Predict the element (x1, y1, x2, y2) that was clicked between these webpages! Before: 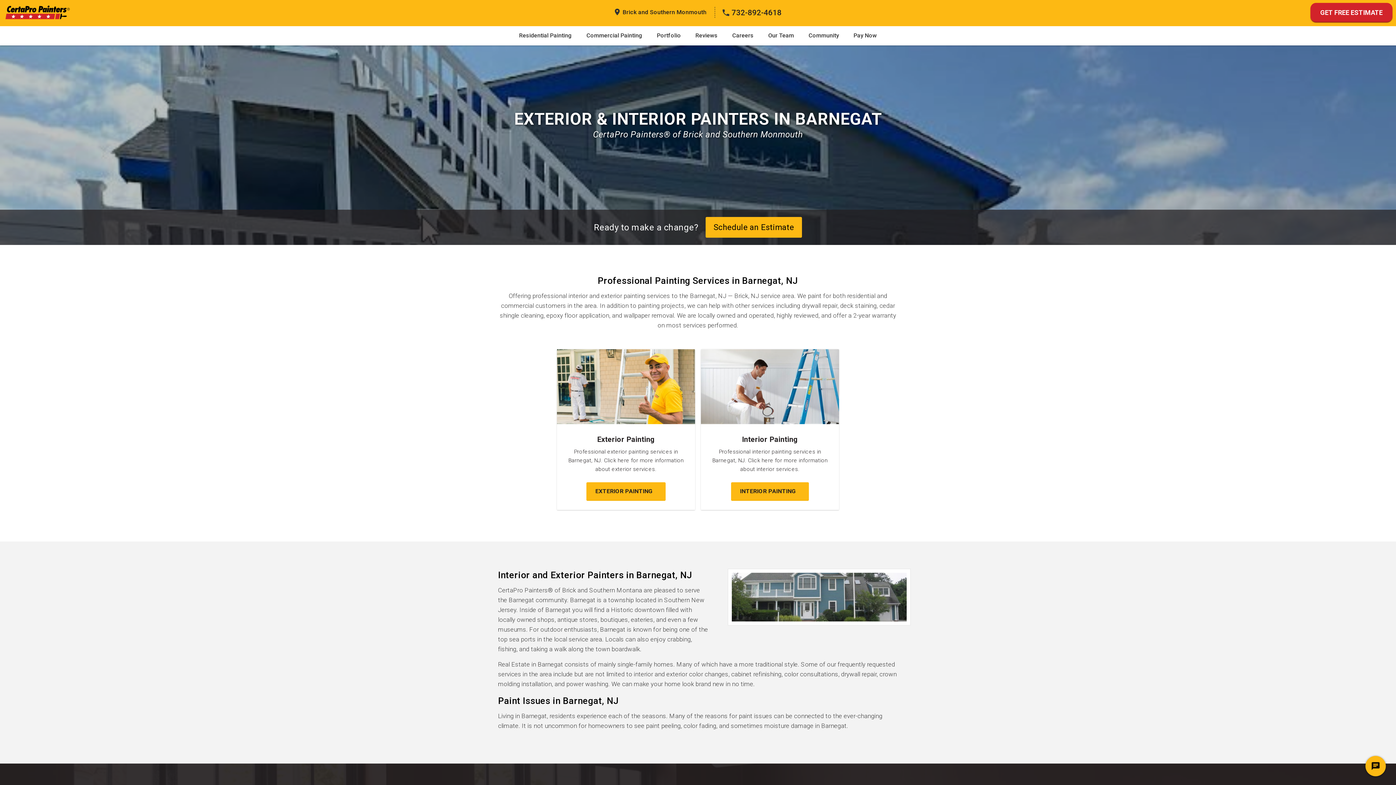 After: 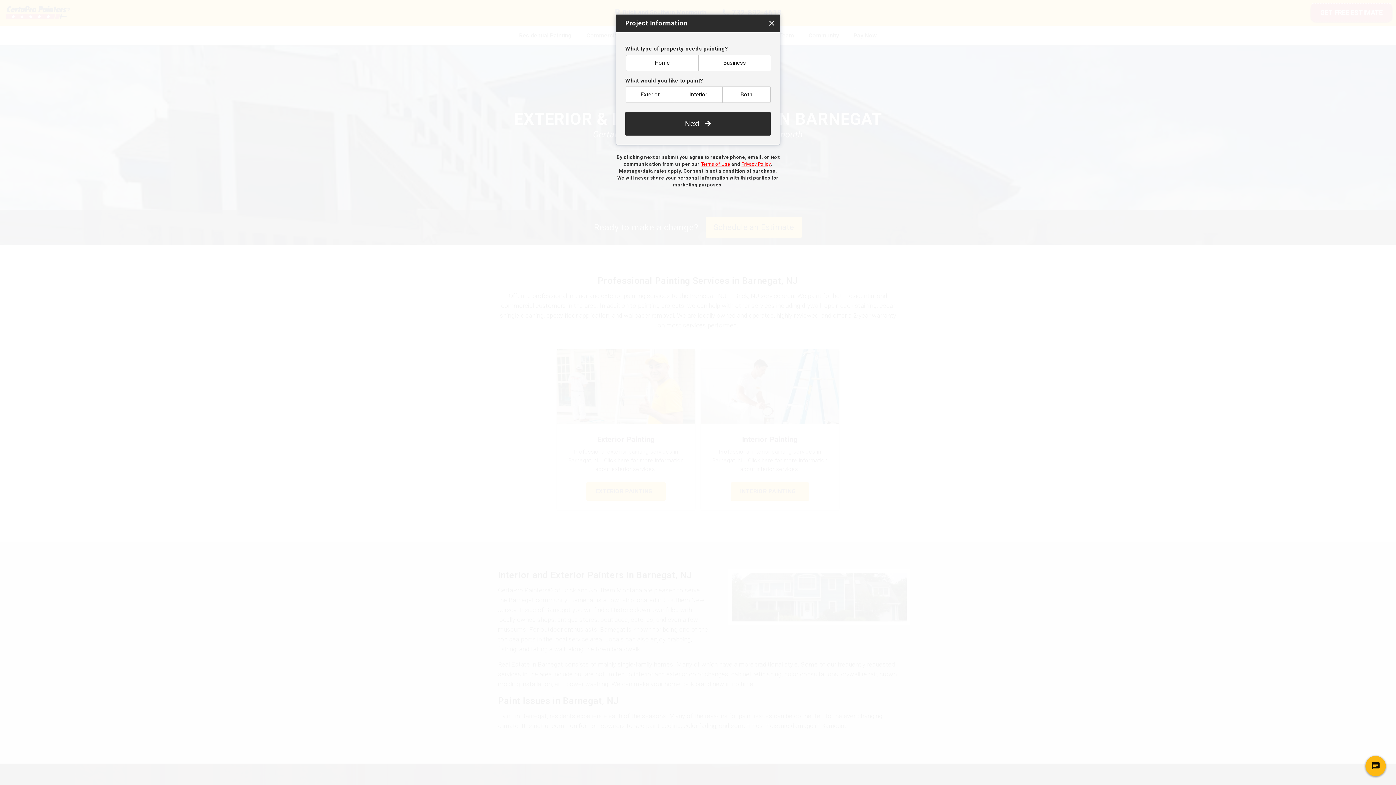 Action: label: GET FREE ESTIMATE bbox: (1310, 2, 1392, 21)